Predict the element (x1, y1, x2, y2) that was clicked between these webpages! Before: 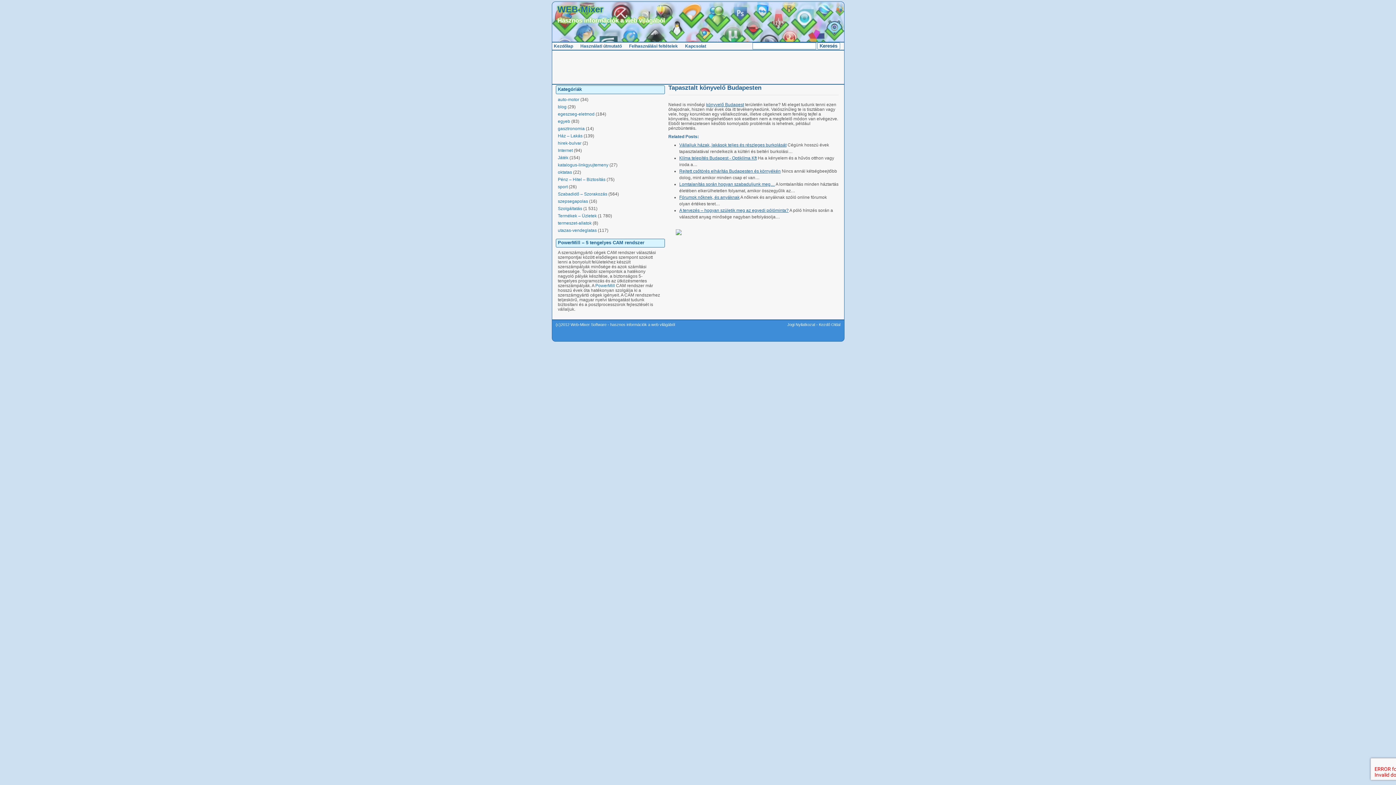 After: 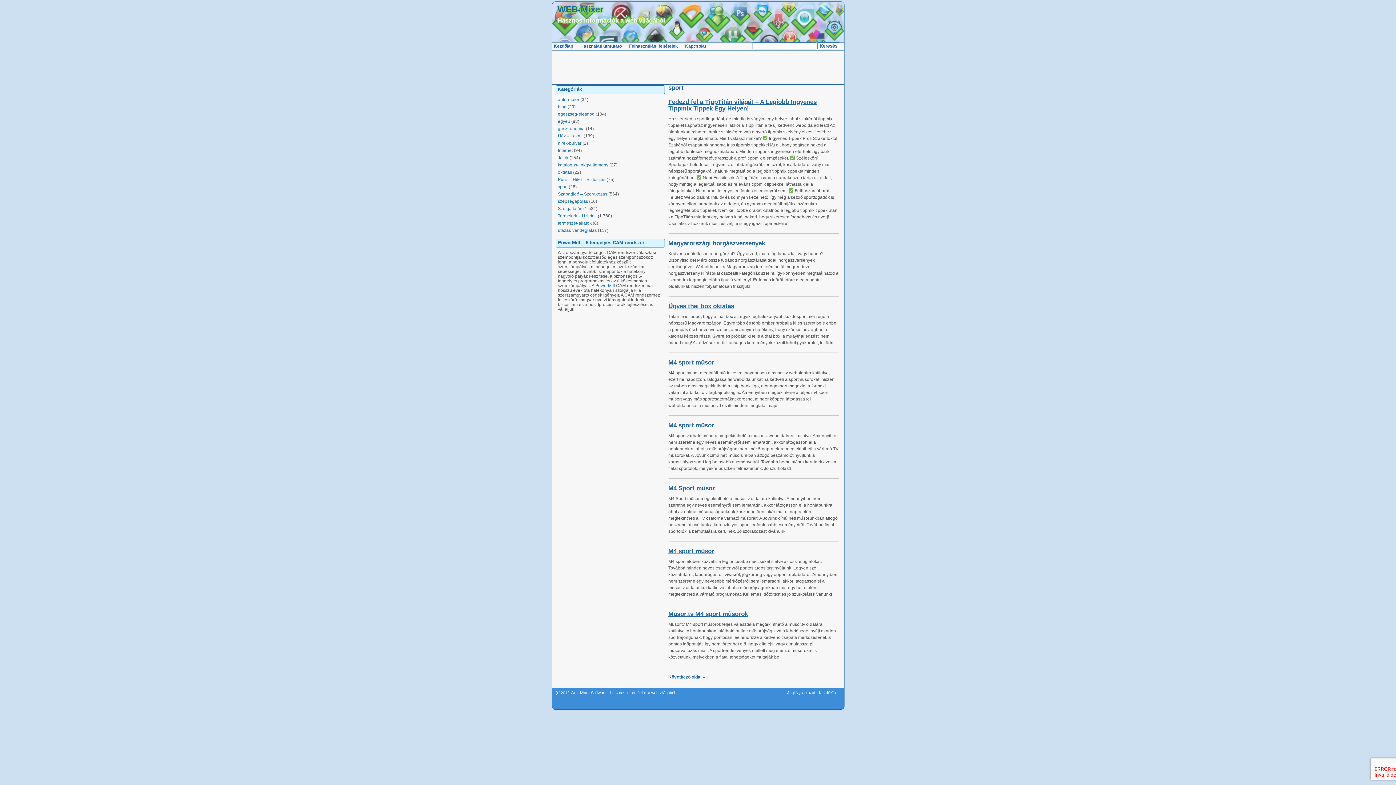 Action: label: sport bbox: (558, 184, 567, 189)